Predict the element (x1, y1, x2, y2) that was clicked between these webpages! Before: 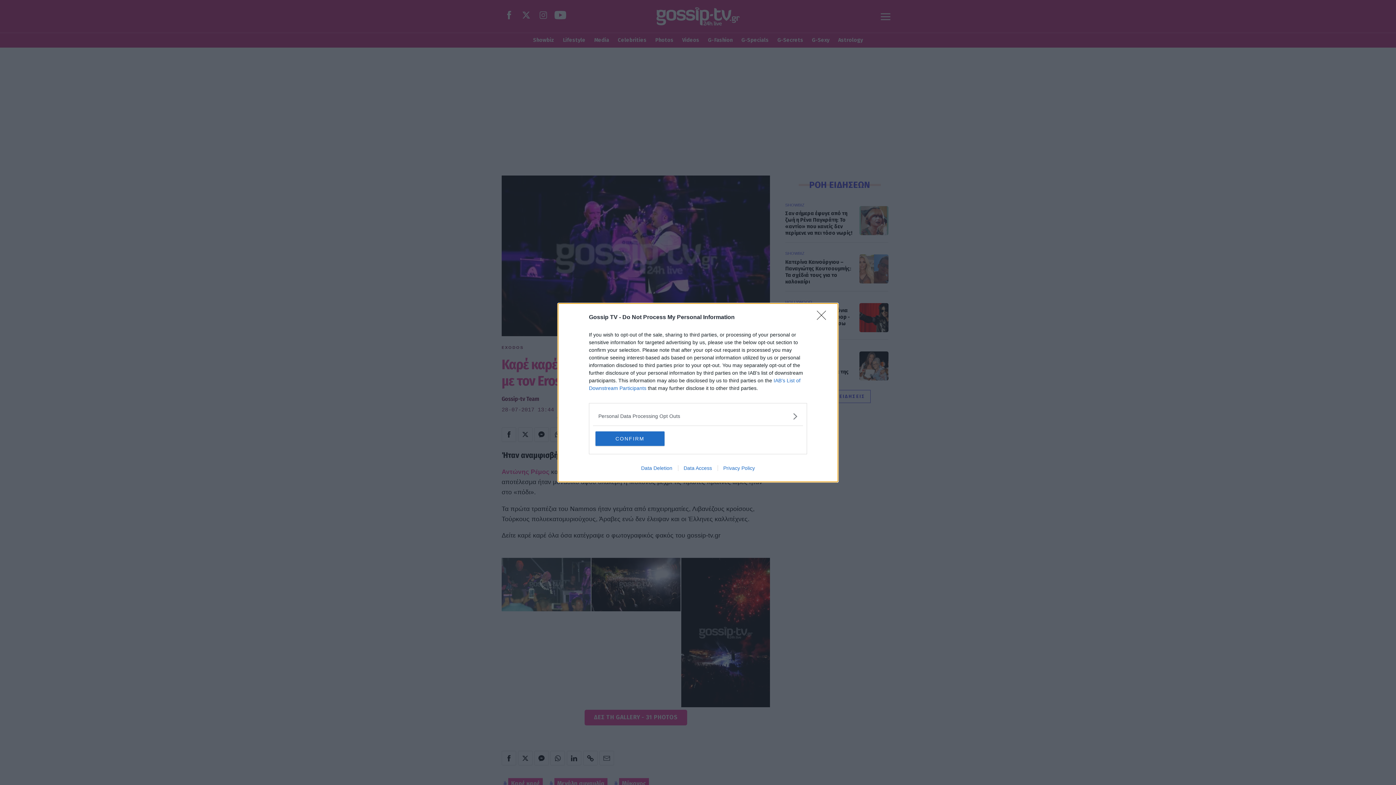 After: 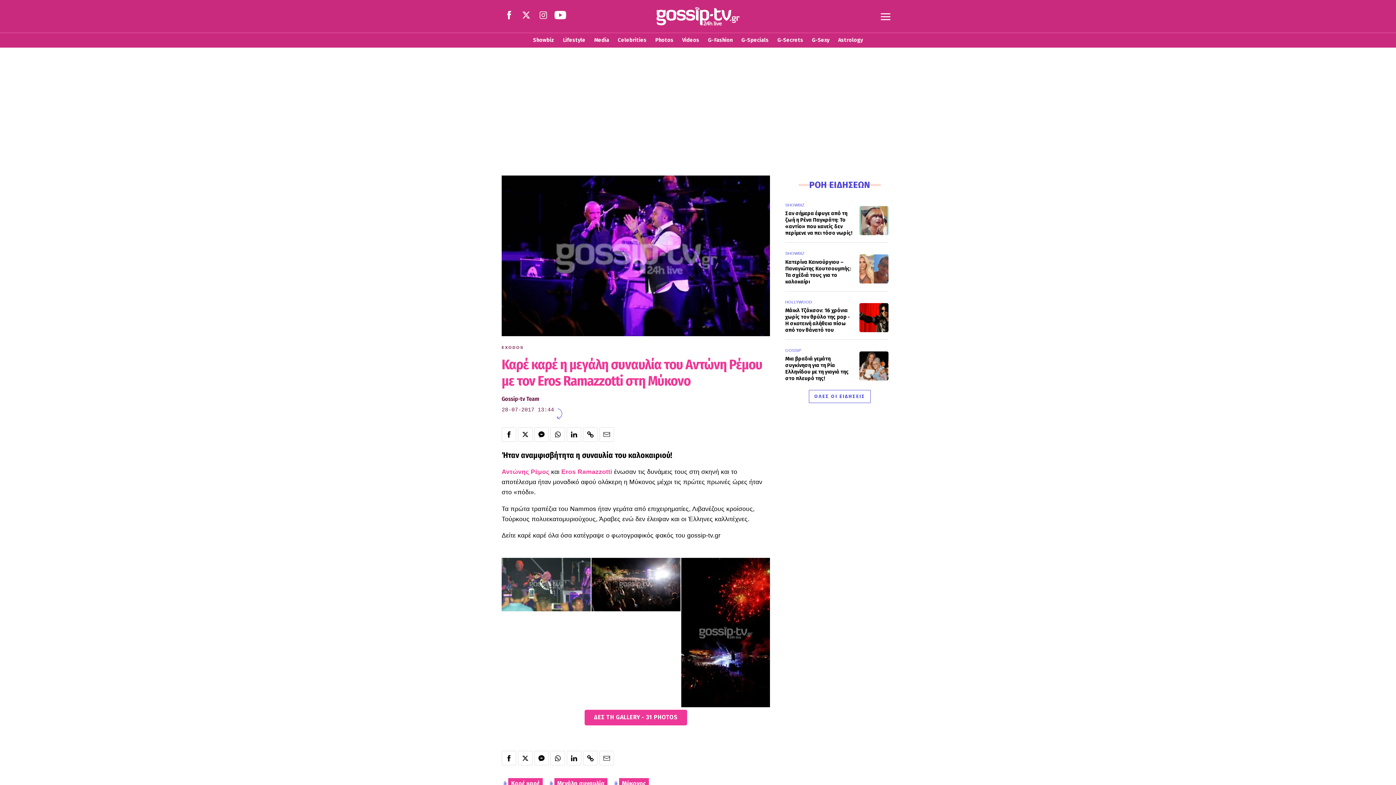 Action: bbox: (595, 431, 664, 446) label: CONFIRM